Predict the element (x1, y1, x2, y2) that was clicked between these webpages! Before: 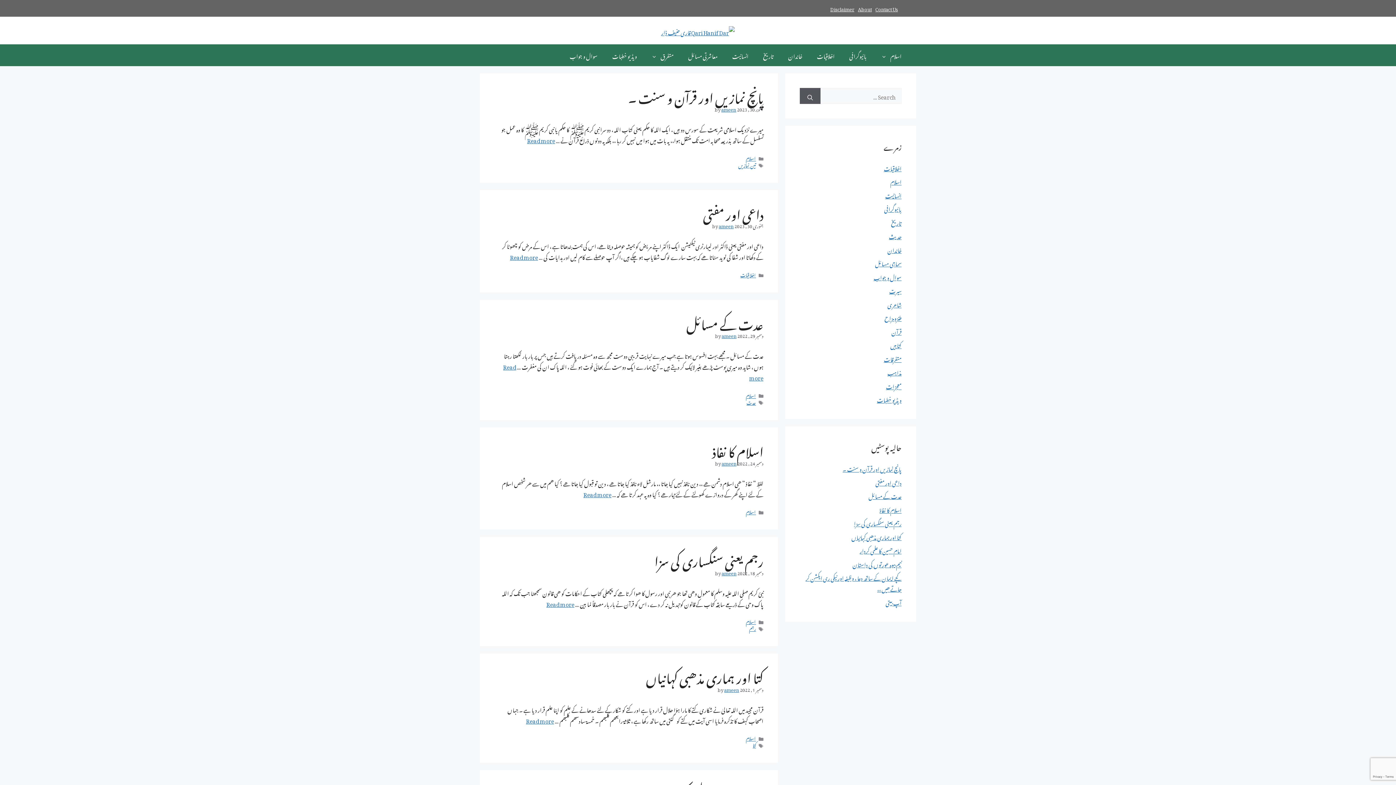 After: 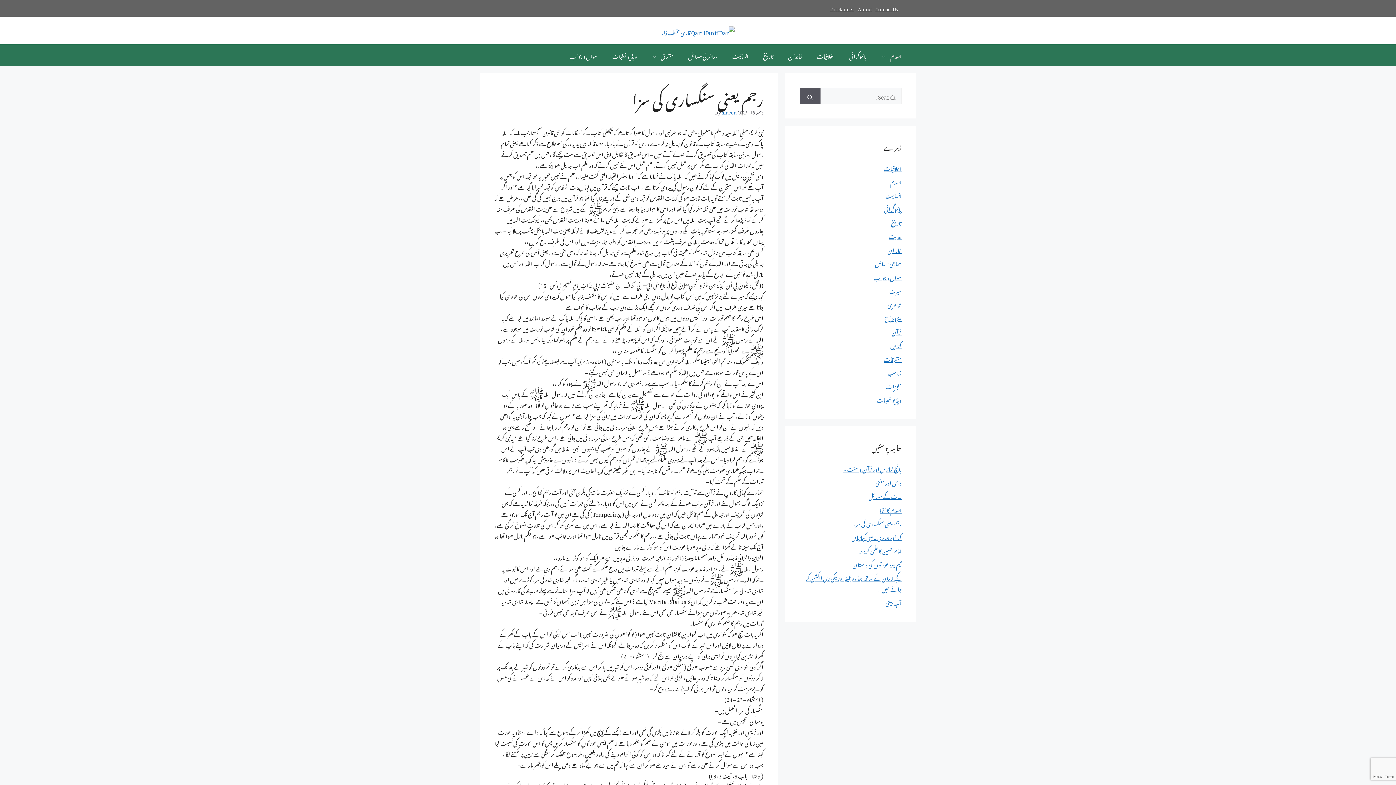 Action: bbox: (654, 543, 763, 575) label: رجم یعنی سنگساری کی سزا